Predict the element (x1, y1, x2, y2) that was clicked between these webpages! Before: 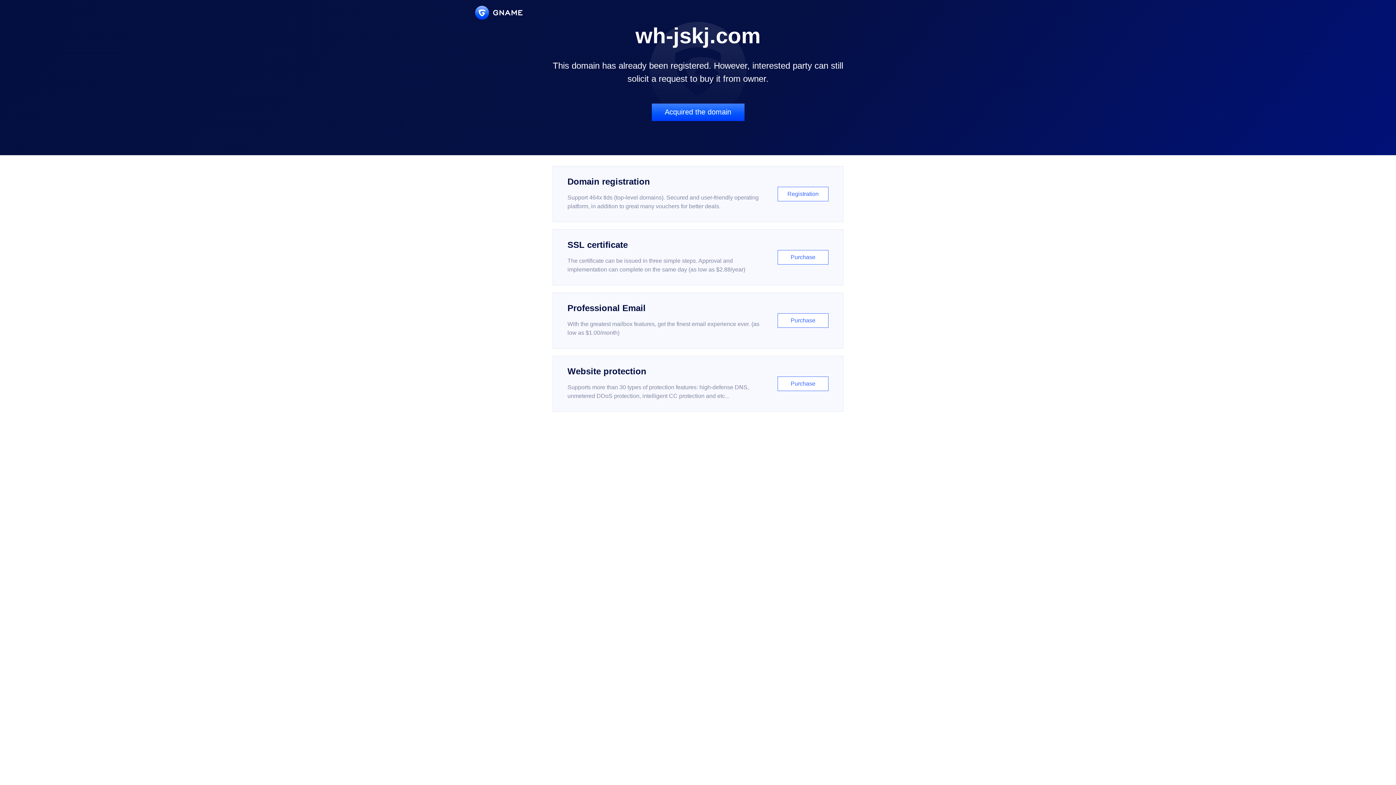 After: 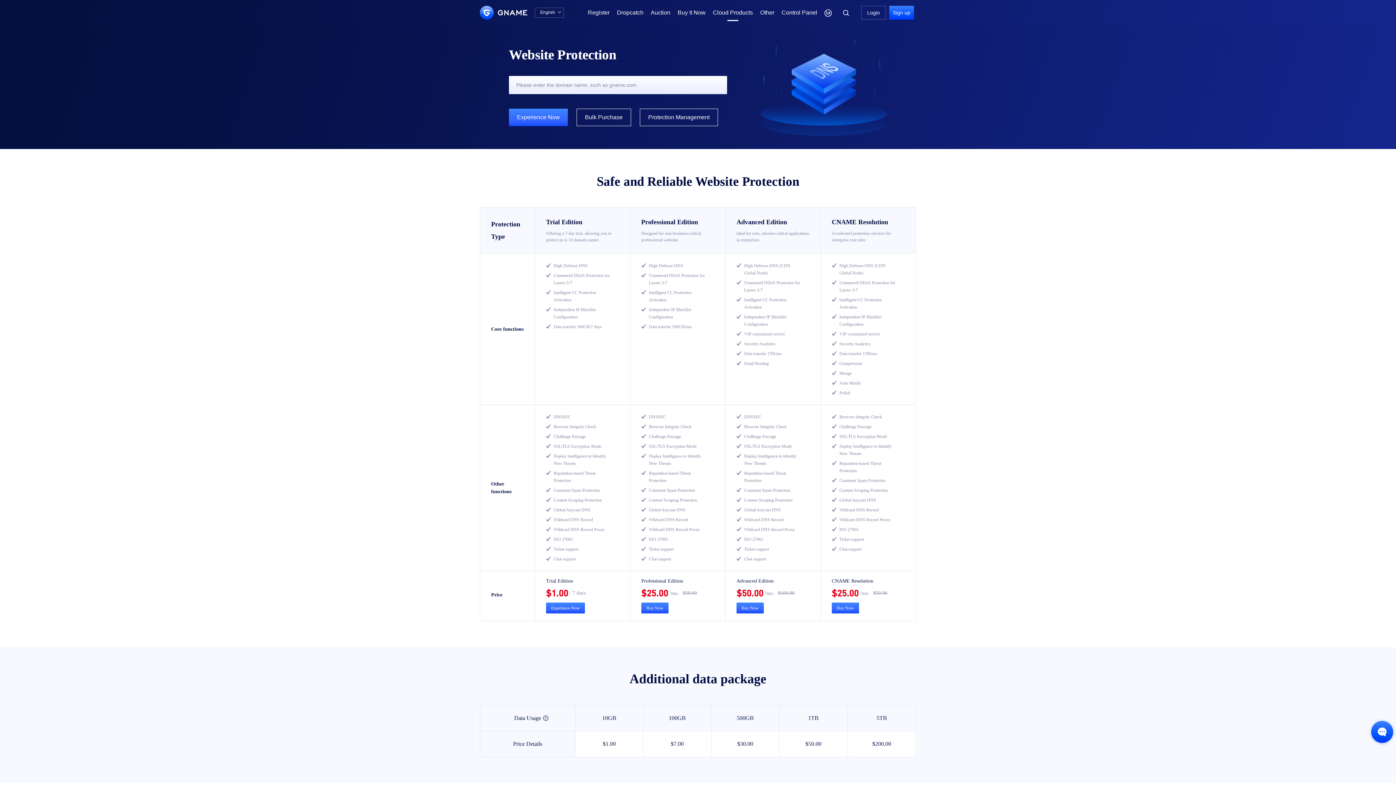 Action: bbox: (552, 356, 843, 412) label: Website protection

Supports more than 30 types of protection features: high-defense DNS, unmetered DDoS protection, intelligent CC protection and etc...

Purchase